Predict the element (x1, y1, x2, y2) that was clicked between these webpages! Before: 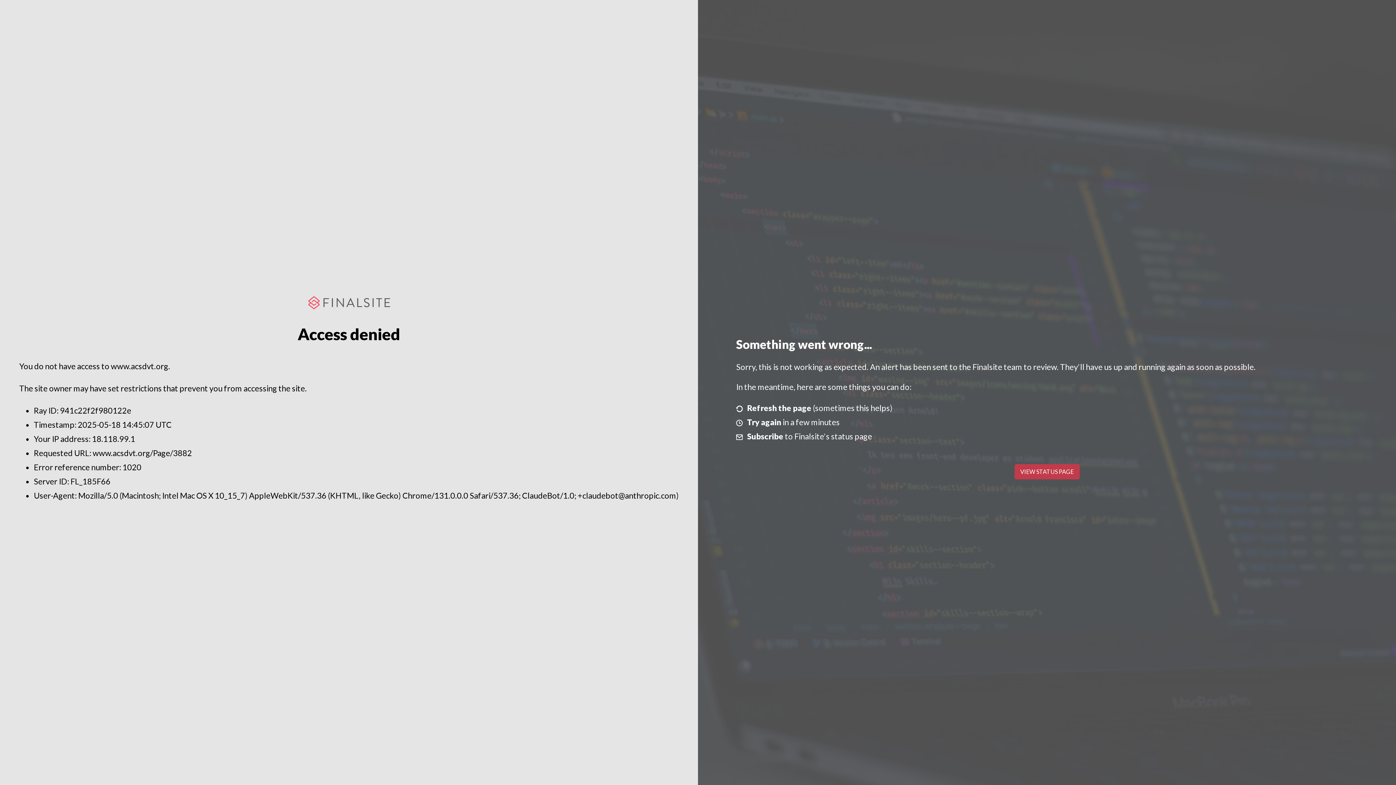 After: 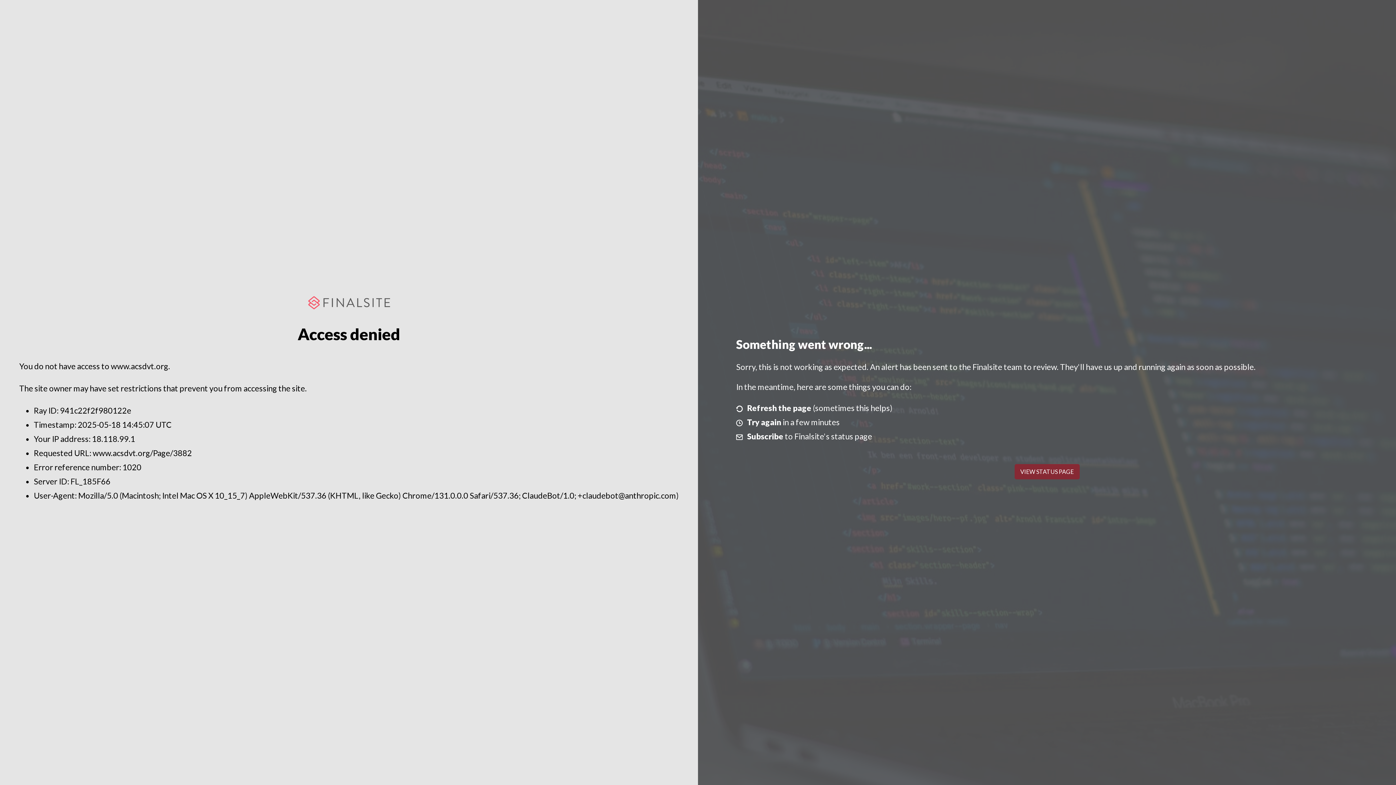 Action: bbox: (1014, 464, 1079, 479) label: VIEW STATUS PAGE